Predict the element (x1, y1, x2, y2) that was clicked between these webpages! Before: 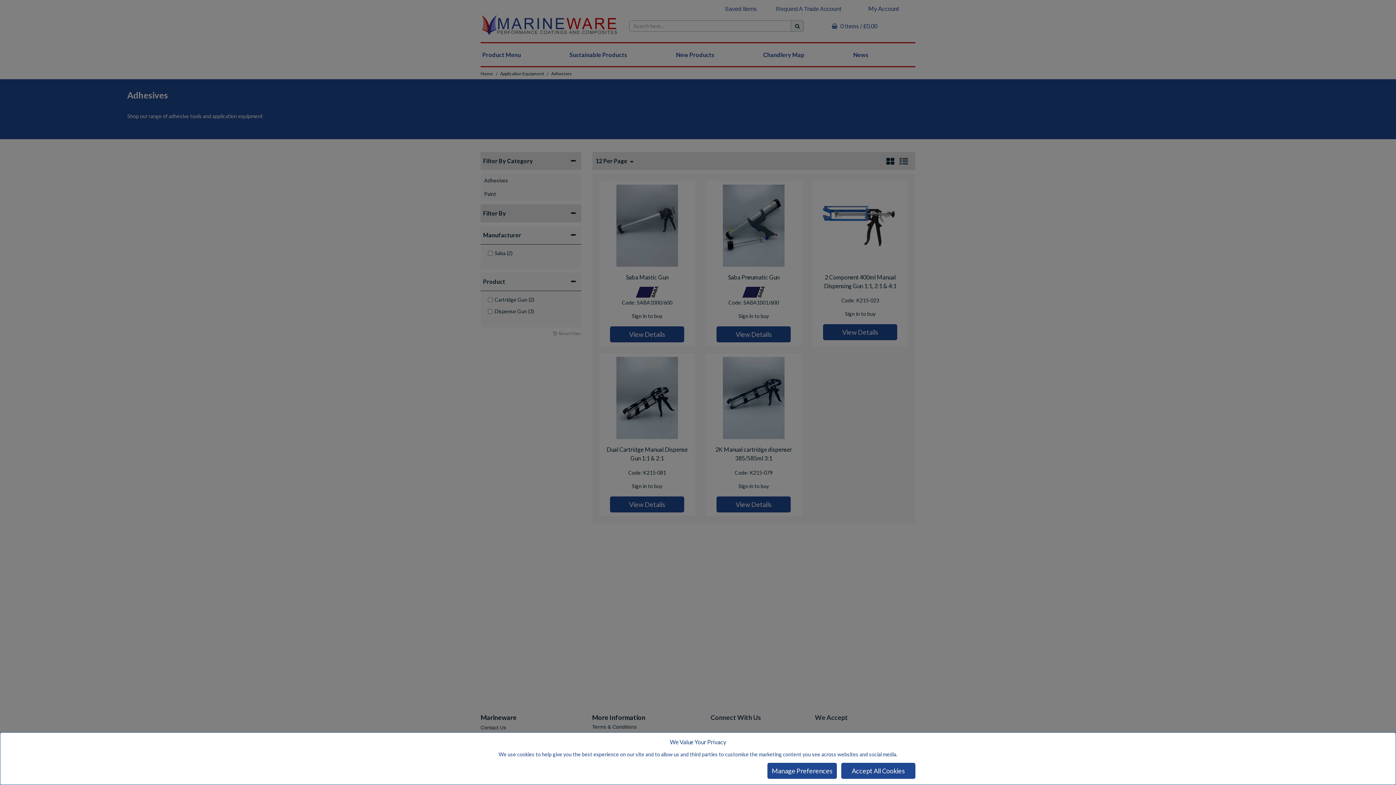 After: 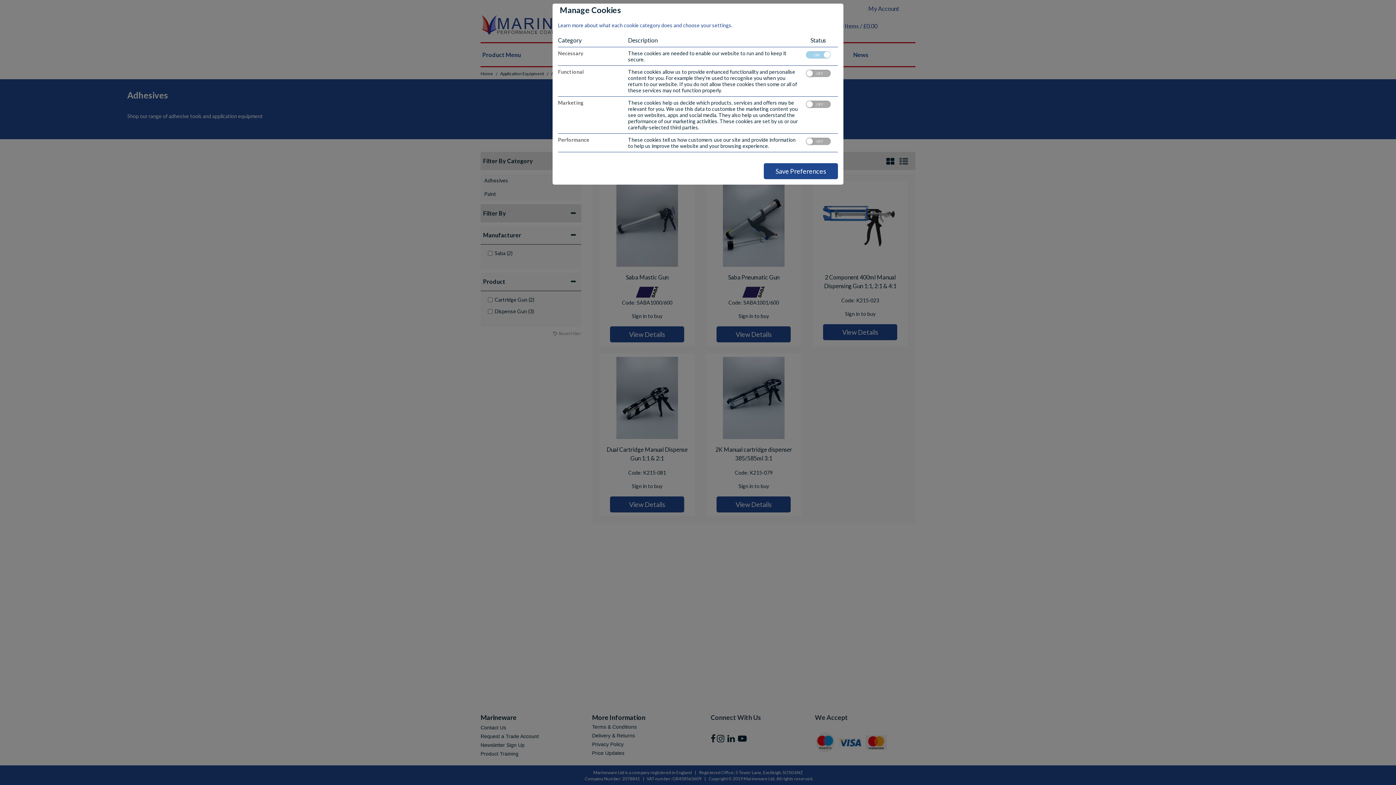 Action: bbox: (767, 763, 837, 779) label: Manage Preferences